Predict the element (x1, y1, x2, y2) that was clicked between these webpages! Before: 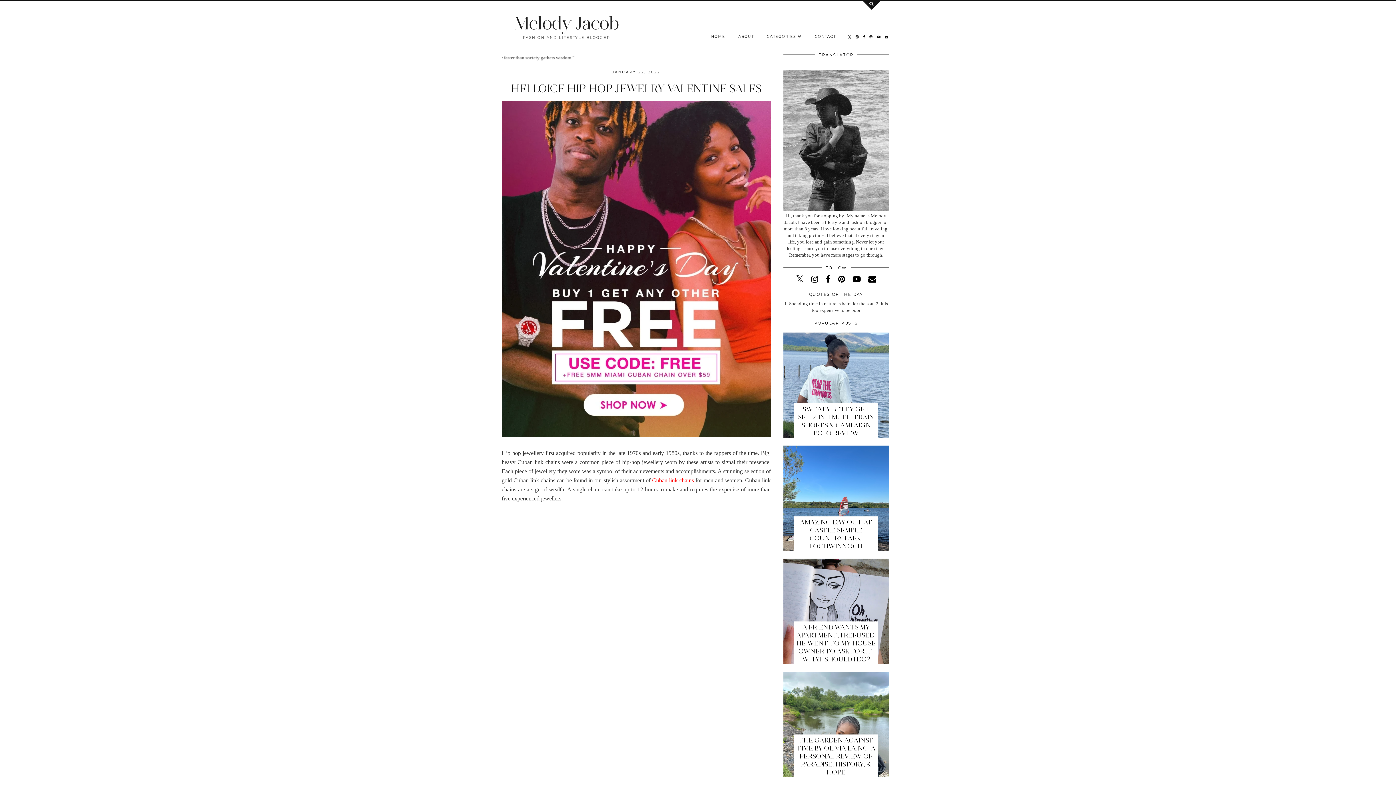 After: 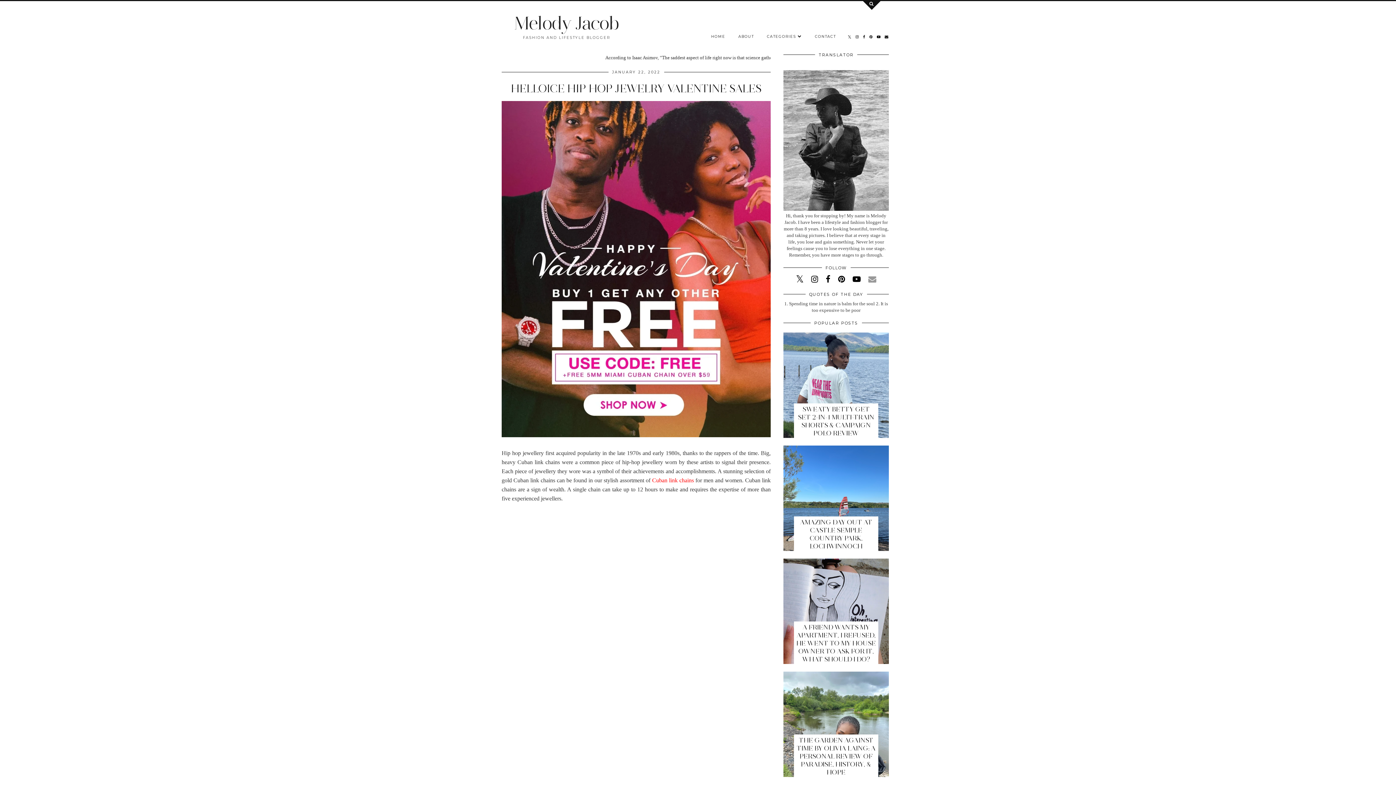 Action: bbox: (868, 274, 876, 283)